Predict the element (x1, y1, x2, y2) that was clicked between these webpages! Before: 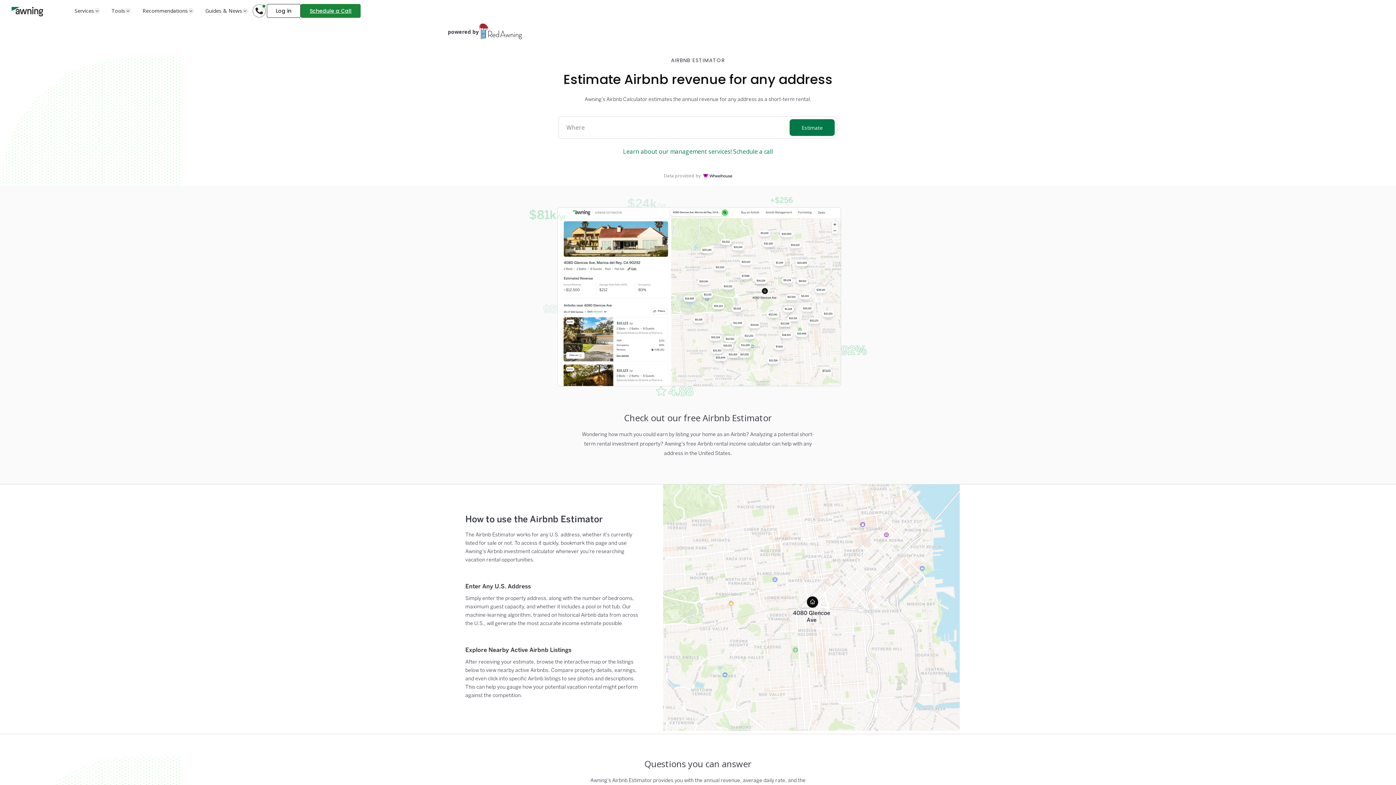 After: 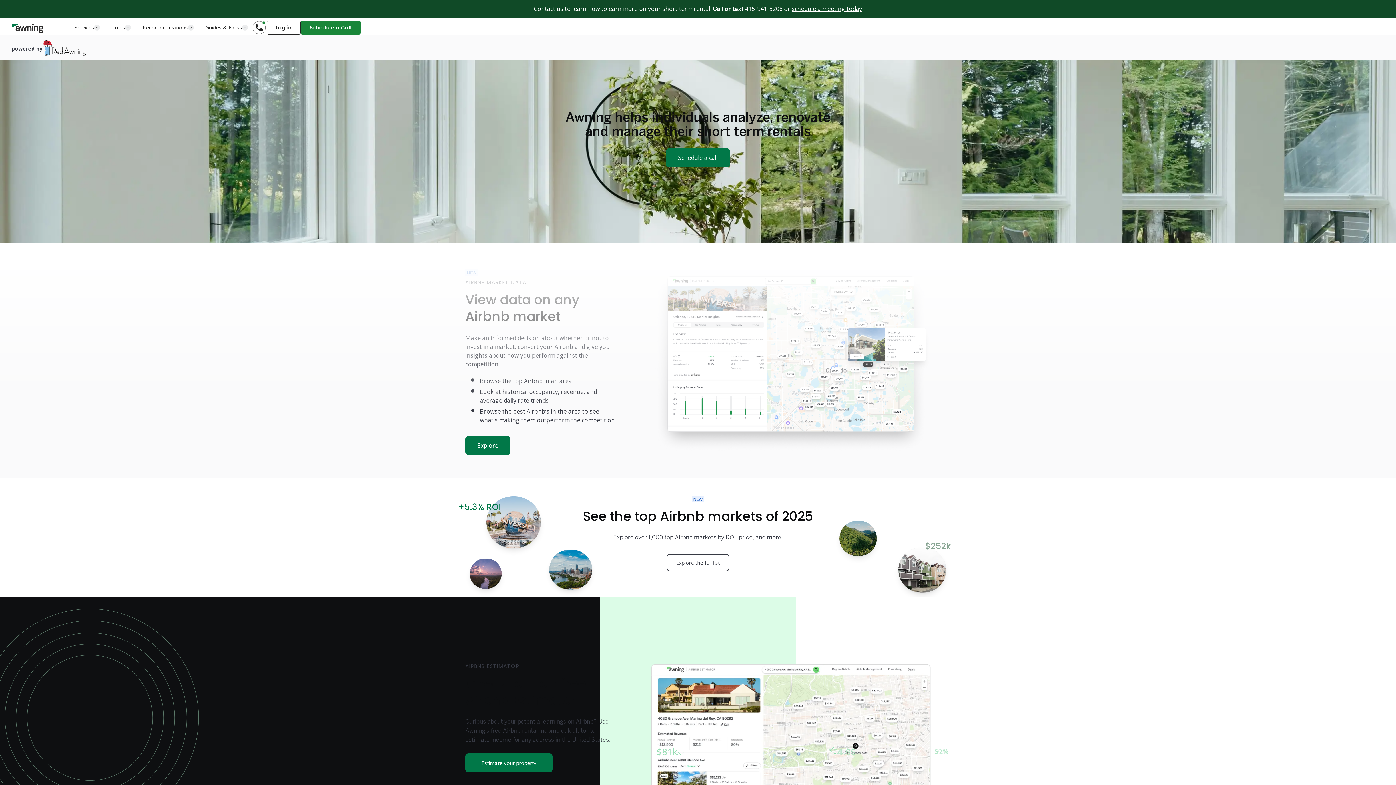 Action: bbox: (11, 5, 43, 16) label: home